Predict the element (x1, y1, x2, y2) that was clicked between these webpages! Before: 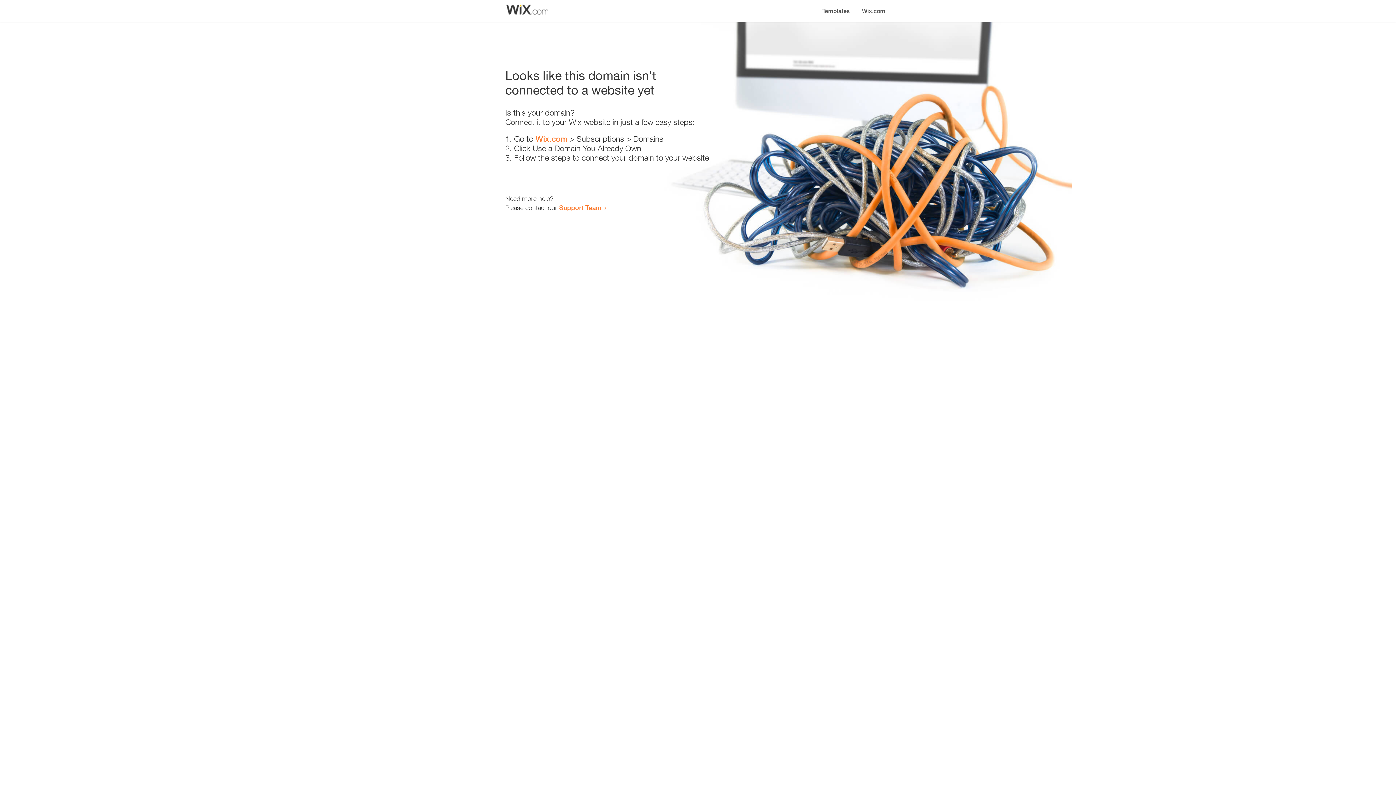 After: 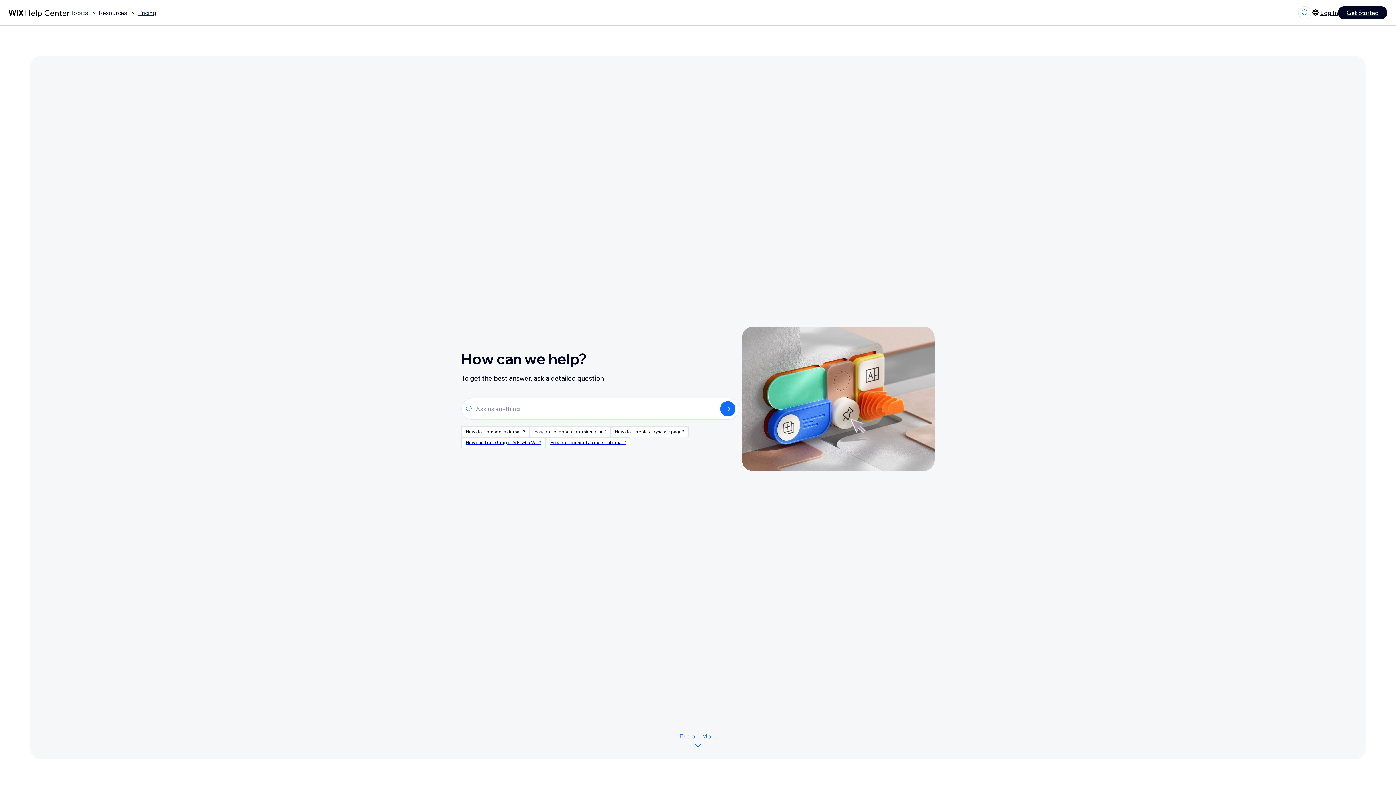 Action: label: Support Team bbox: (559, 203, 601, 211)